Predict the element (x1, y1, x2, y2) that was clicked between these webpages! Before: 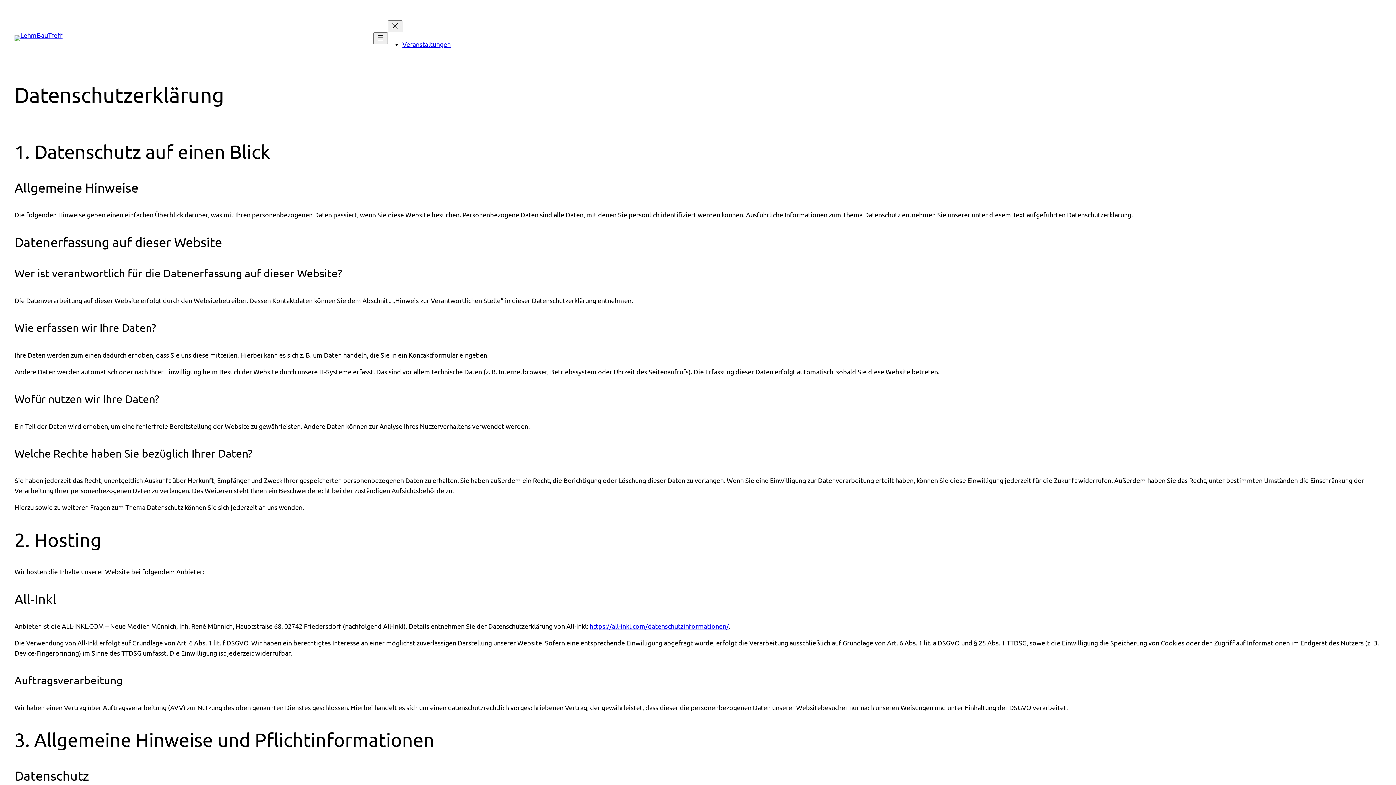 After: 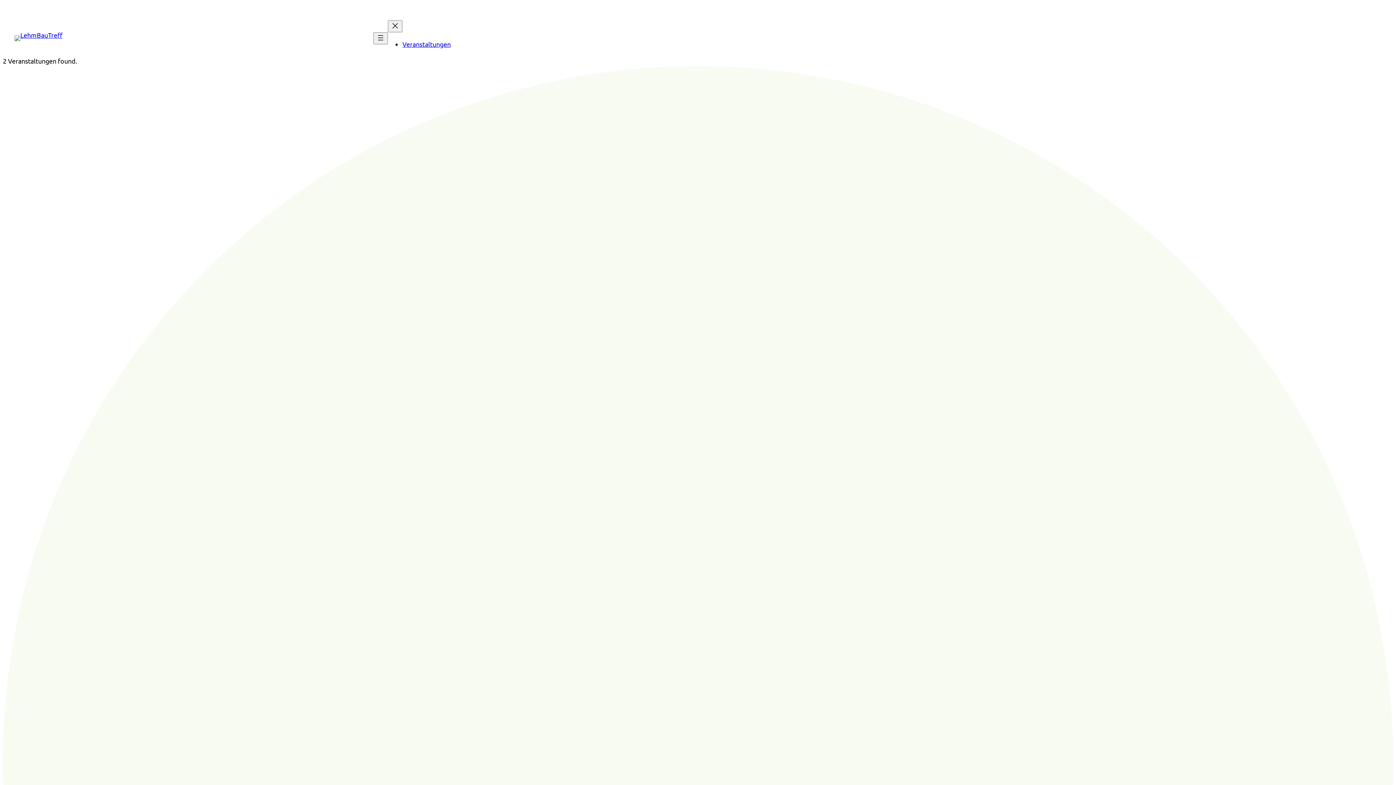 Action: label: Veranstaltungen bbox: (402, 40, 450, 48)